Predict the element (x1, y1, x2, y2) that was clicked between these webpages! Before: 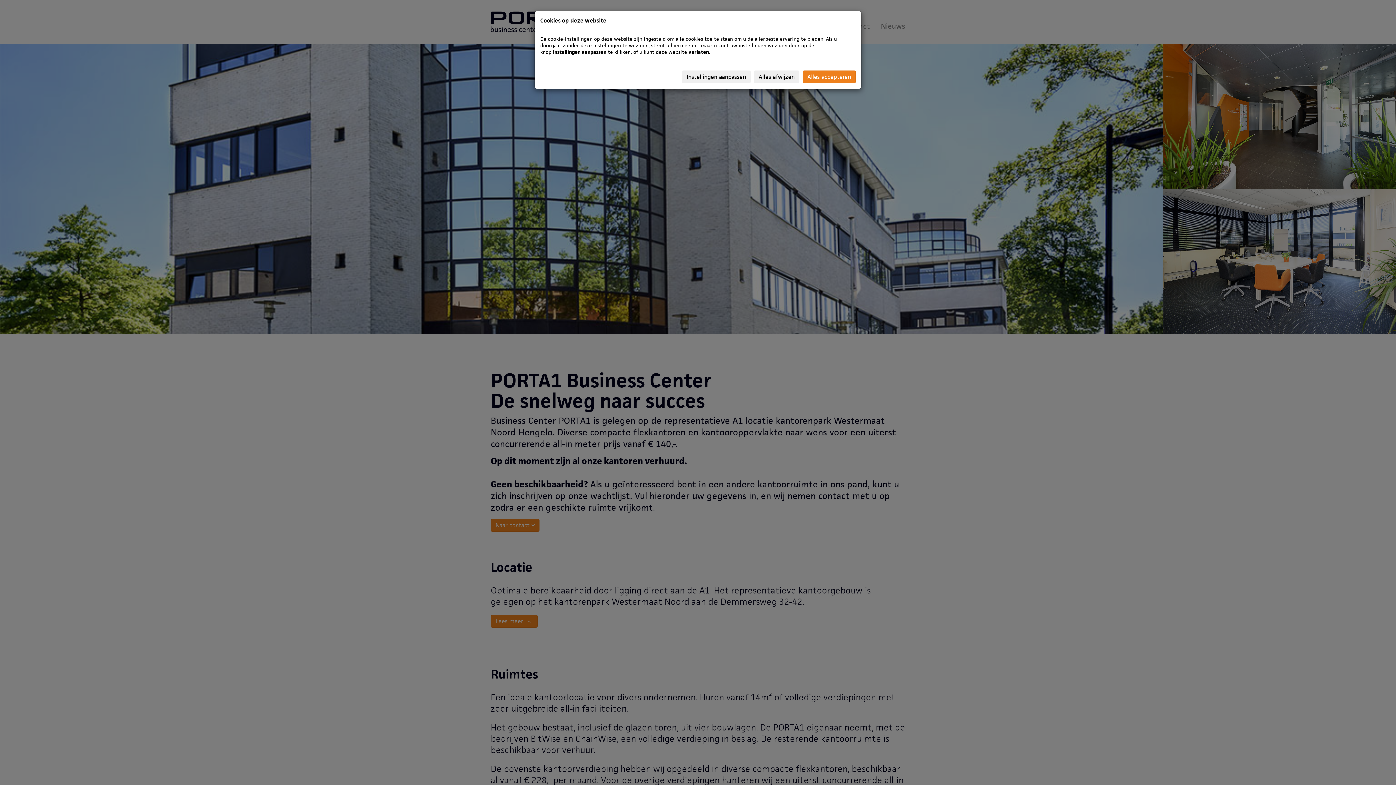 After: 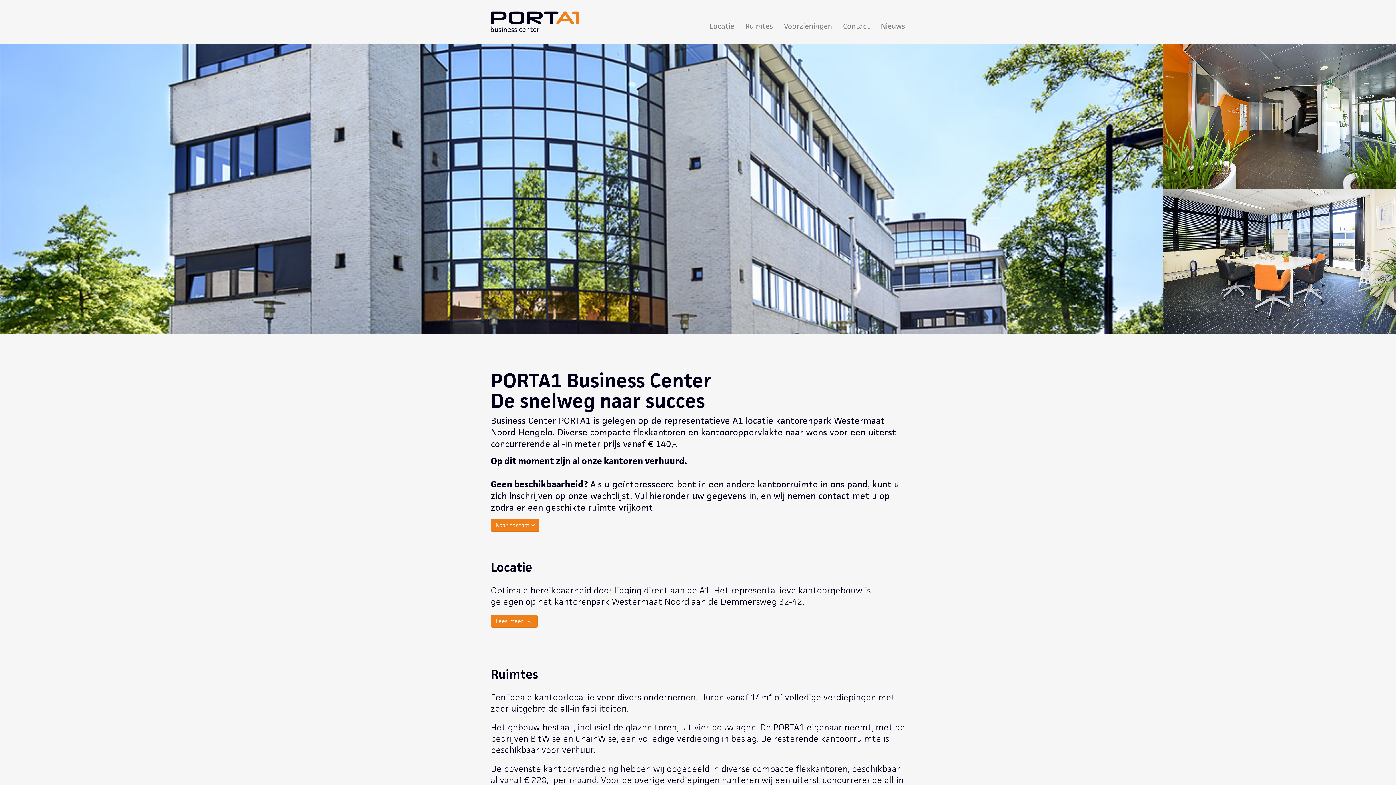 Action: bbox: (802, 70, 856, 83) label: Alles accepteren